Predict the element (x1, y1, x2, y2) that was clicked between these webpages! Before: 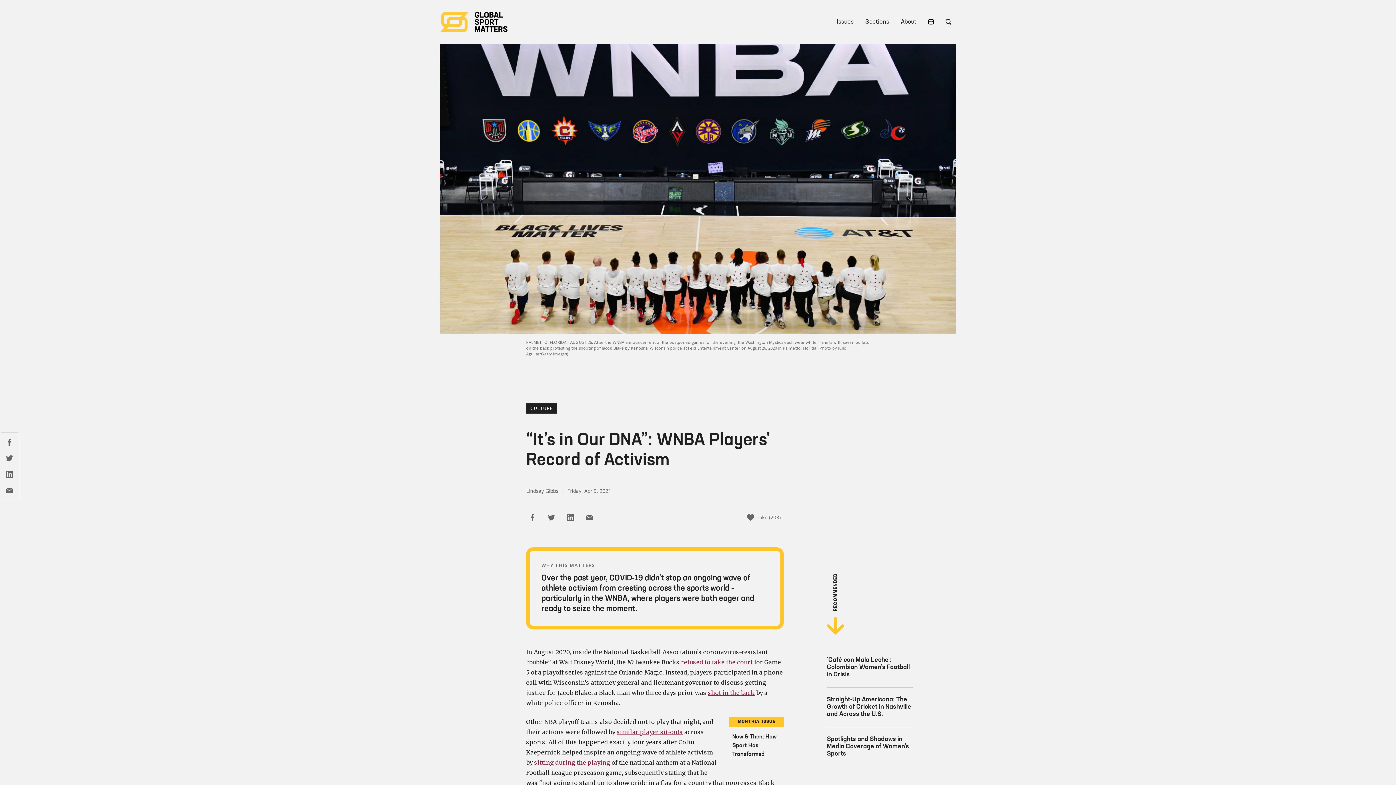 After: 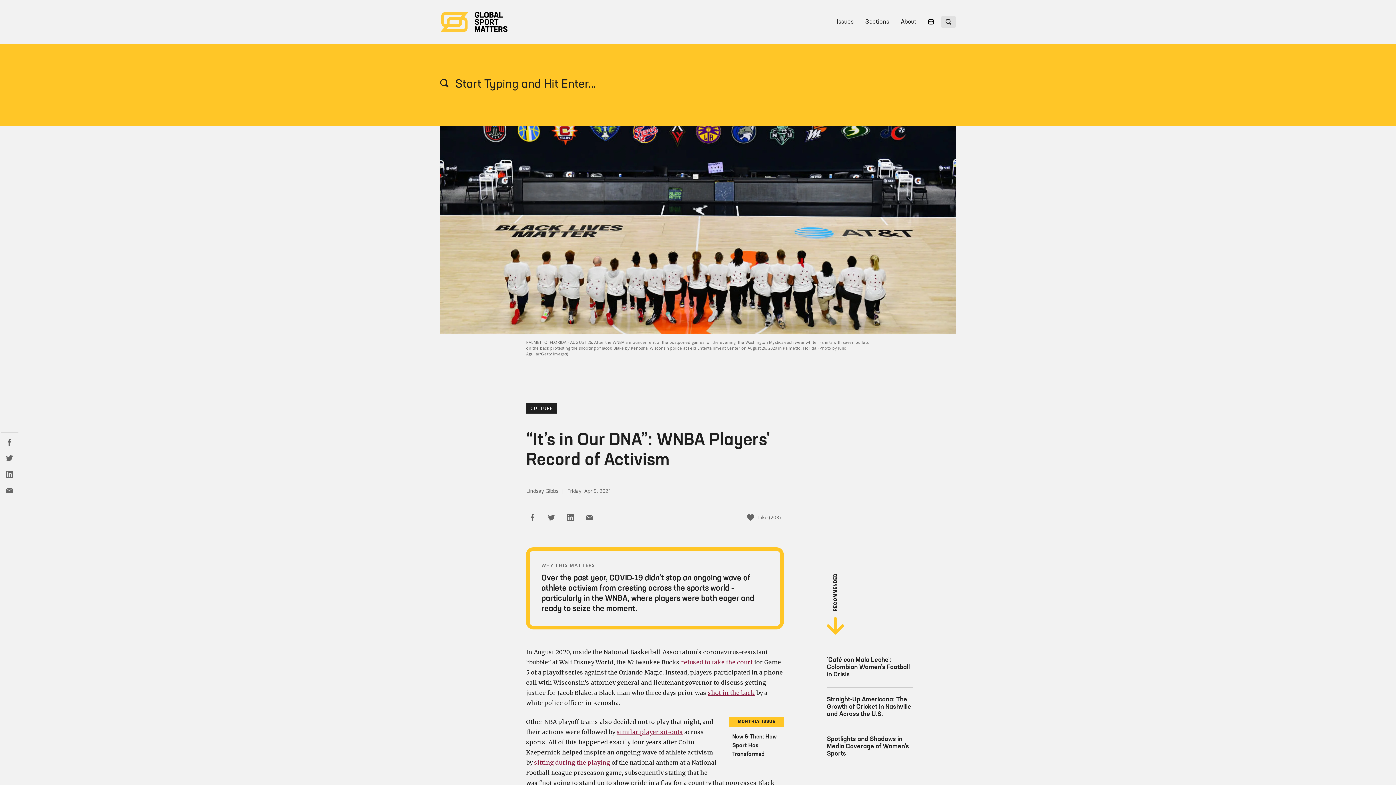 Action: bbox: (941, 15, 956, 27)